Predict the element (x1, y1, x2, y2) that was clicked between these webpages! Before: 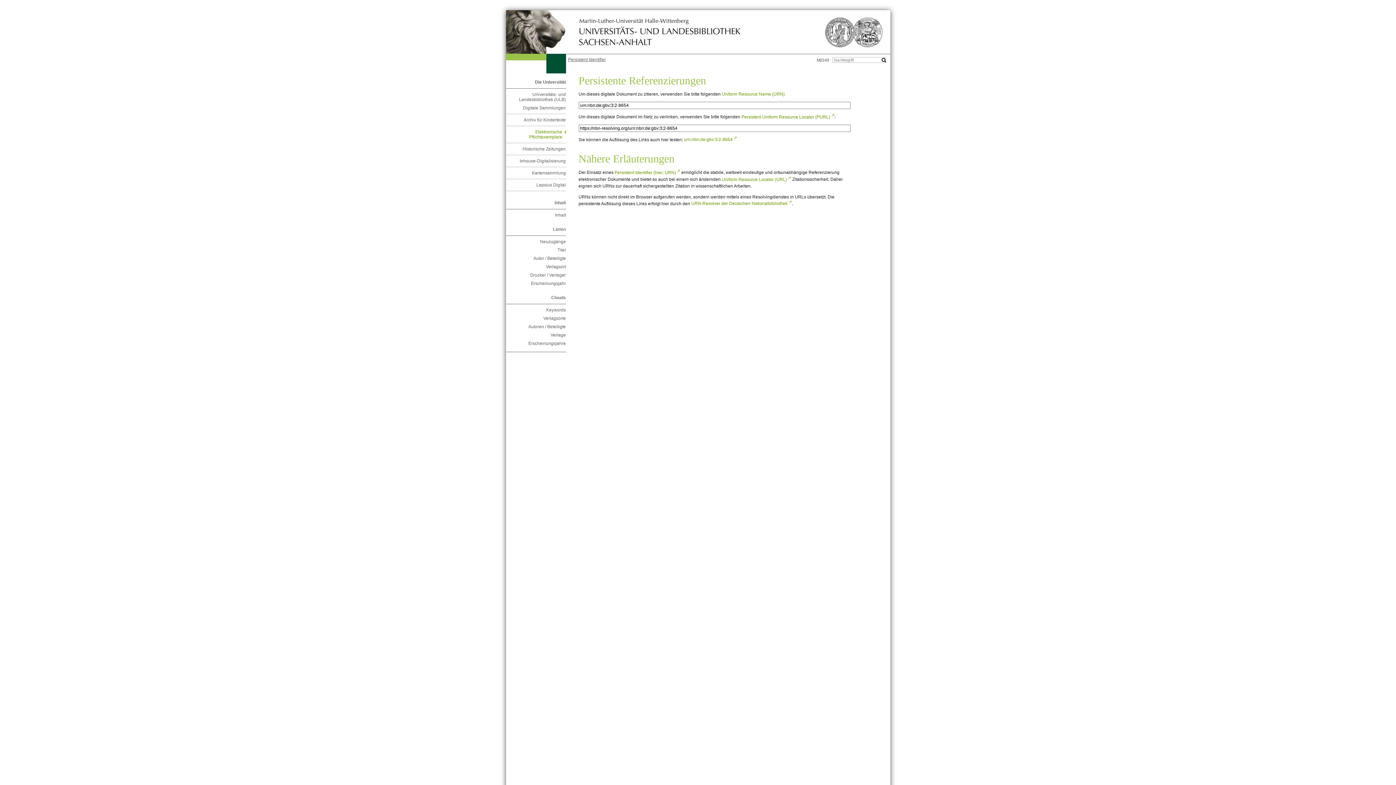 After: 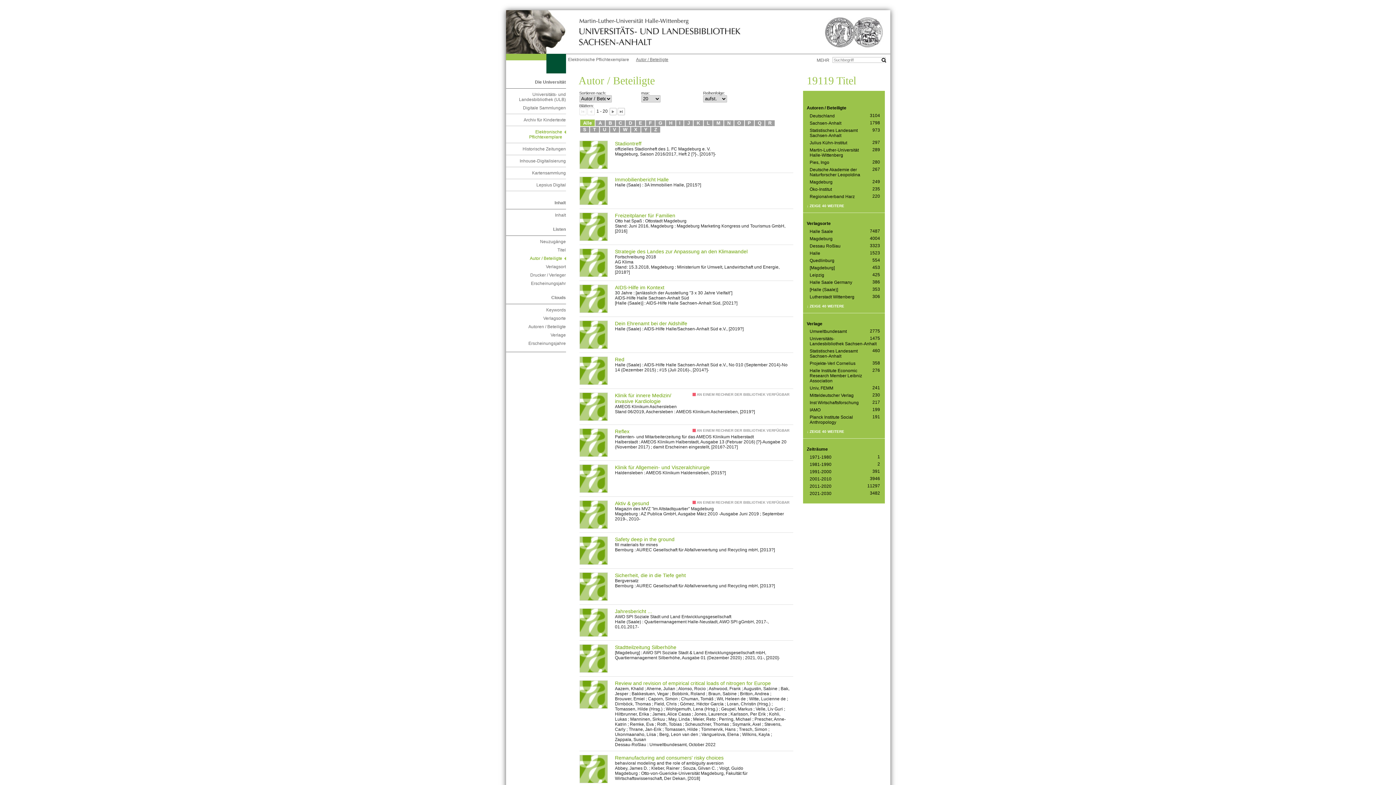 Action: label: Autor / Beteiligte bbox: (509, 255, 566, 261)